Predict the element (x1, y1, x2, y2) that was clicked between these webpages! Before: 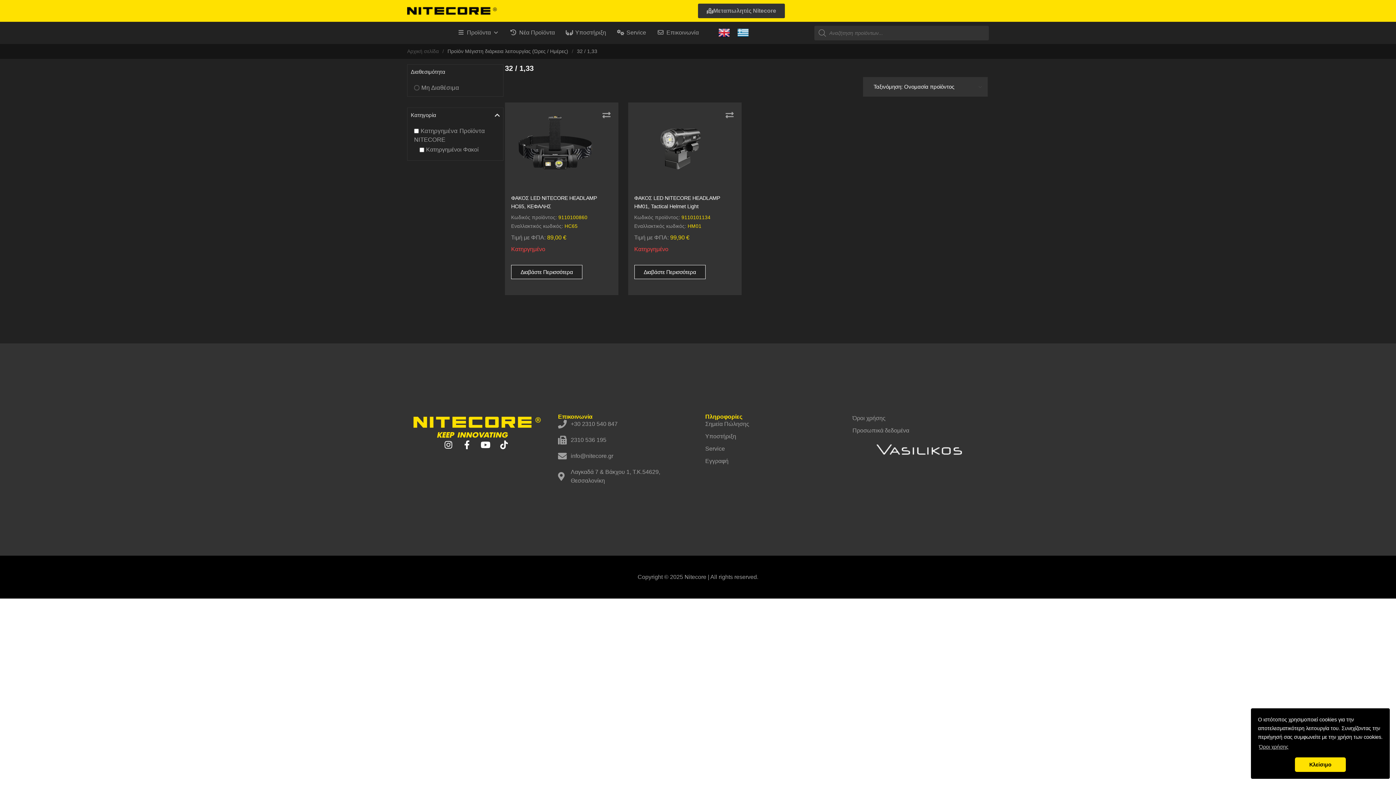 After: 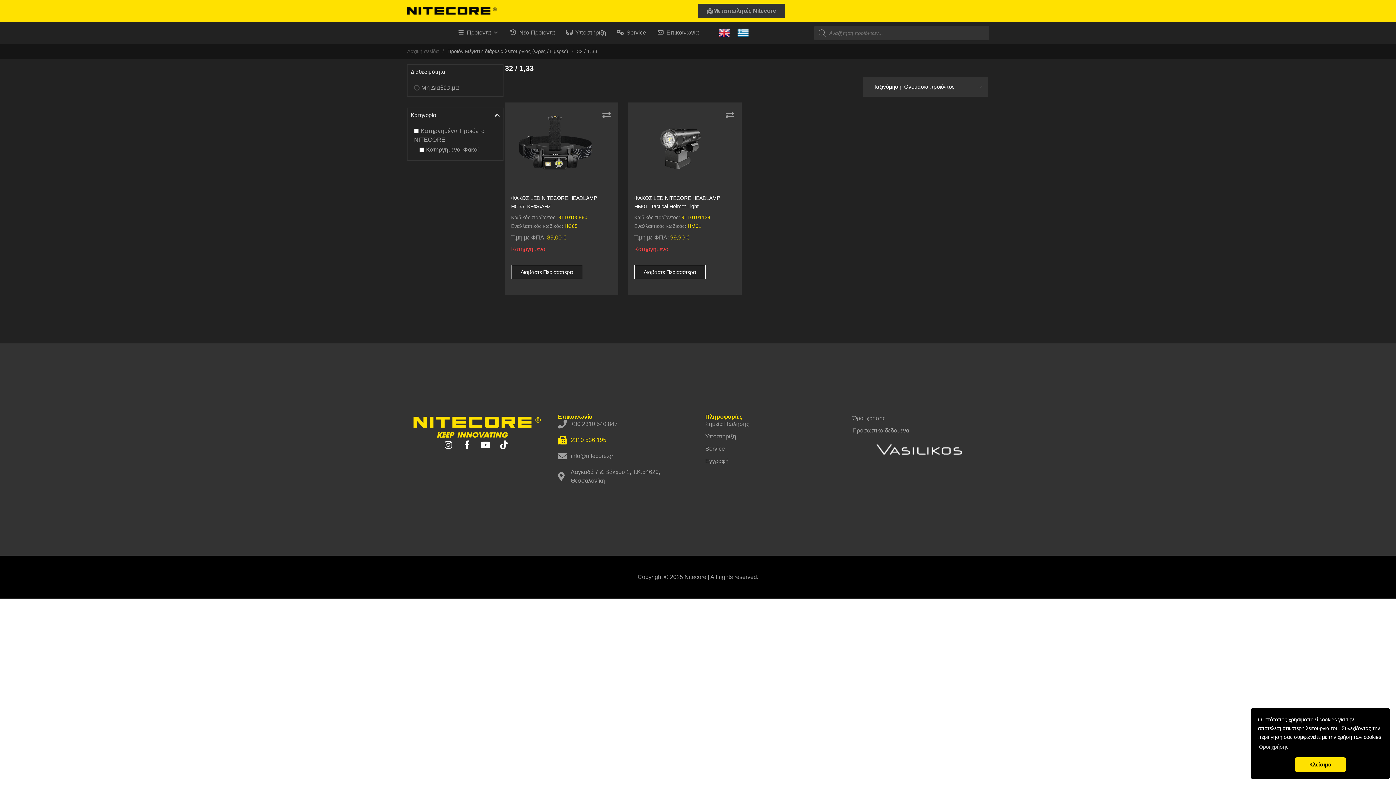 Action: label: 2310 536 195 bbox: (558, 436, 690, 444)